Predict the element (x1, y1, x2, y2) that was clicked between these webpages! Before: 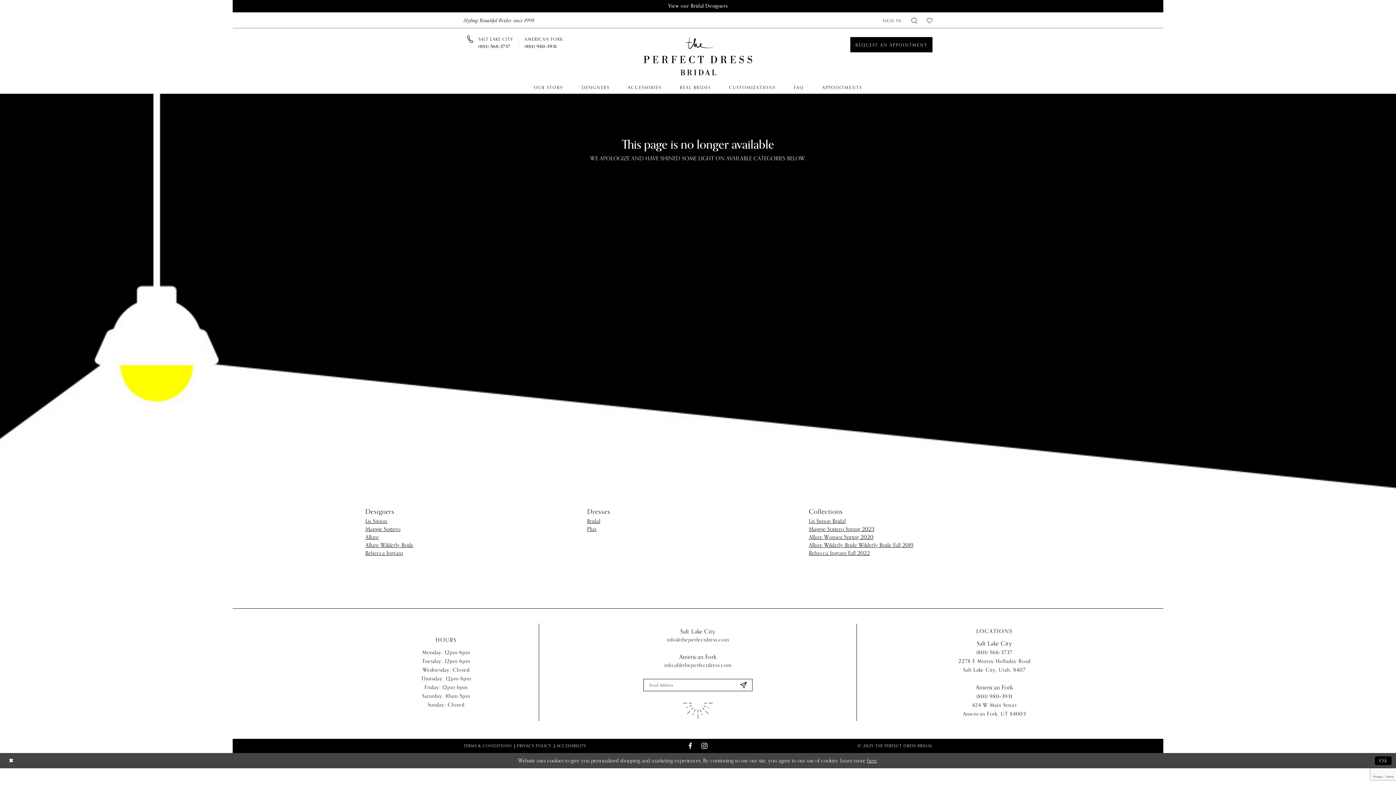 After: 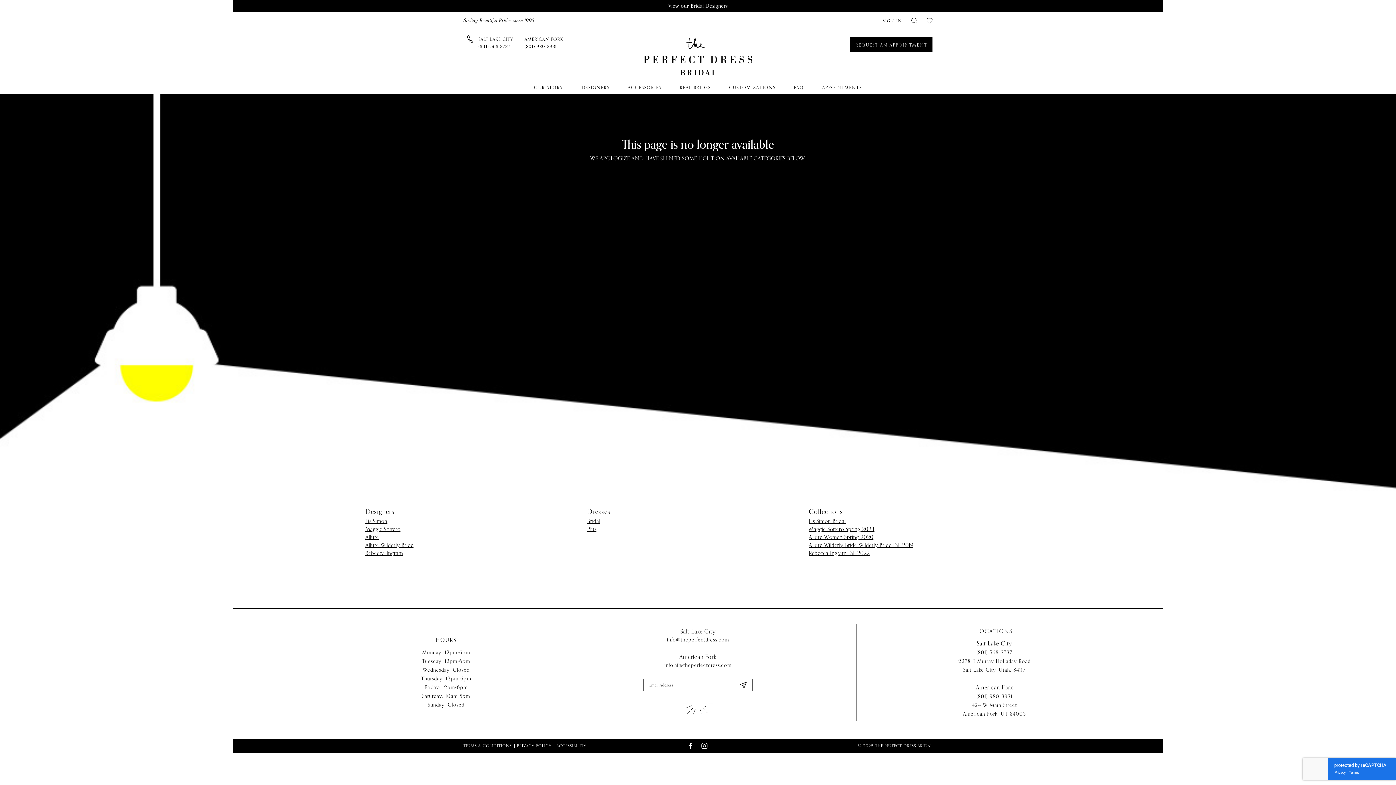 Action: bbox: (1375, 756, 1392, 765) label: Submit Dialog